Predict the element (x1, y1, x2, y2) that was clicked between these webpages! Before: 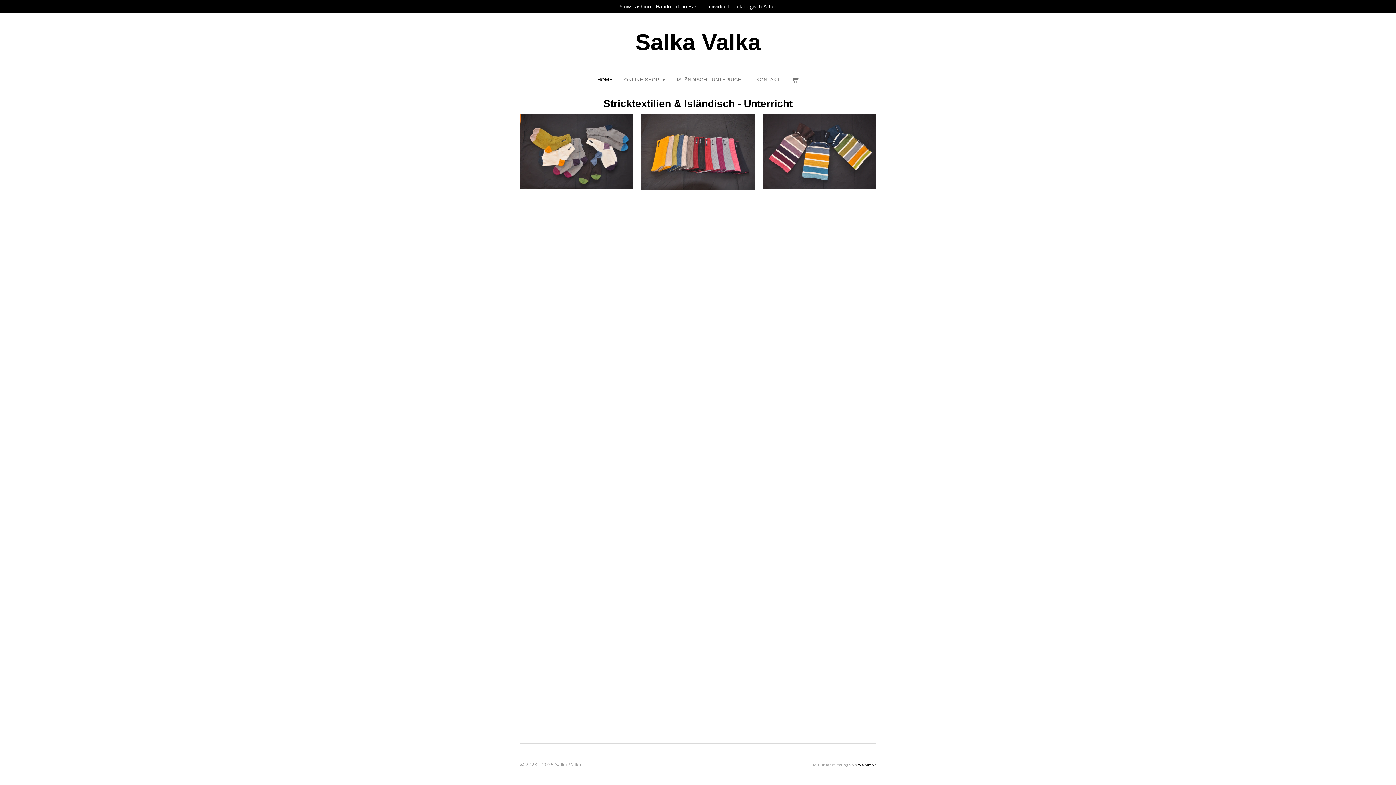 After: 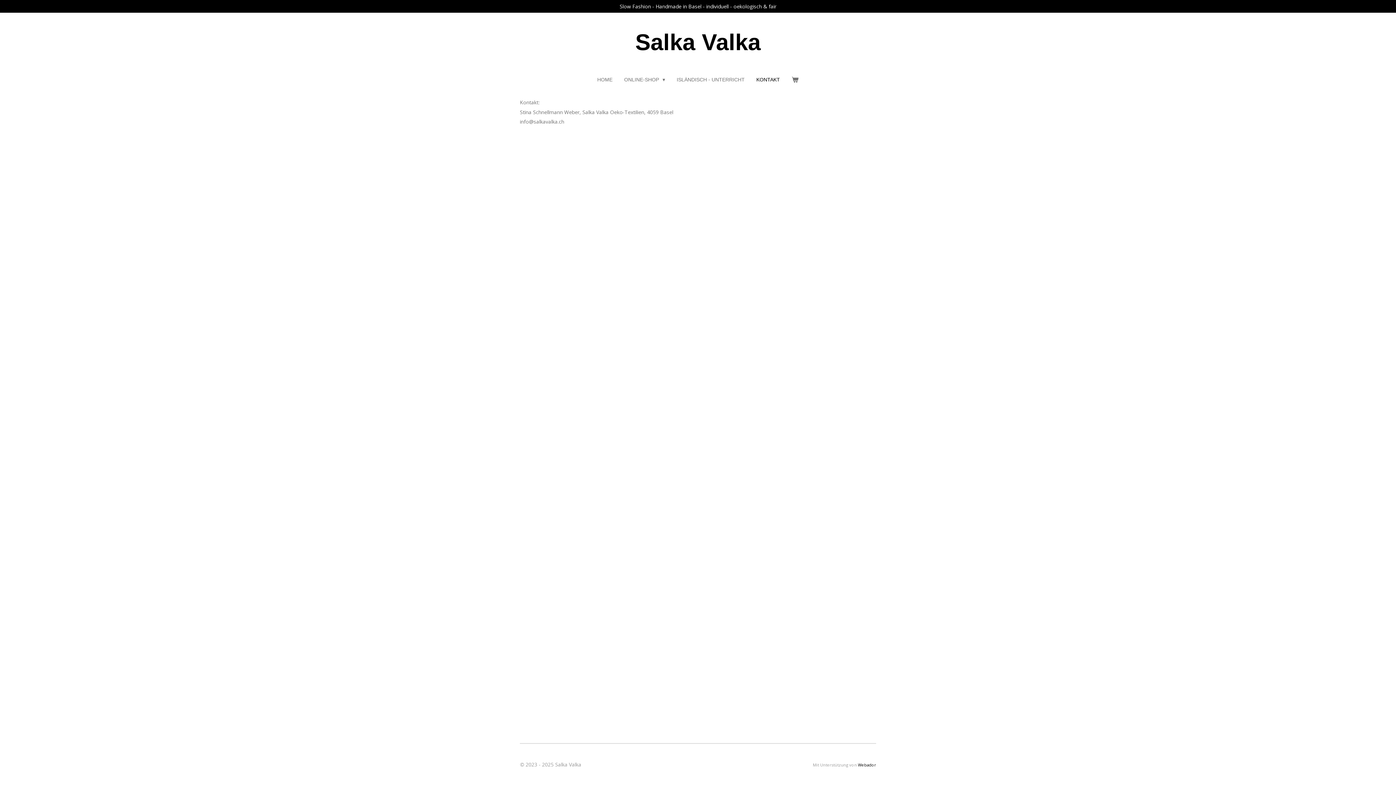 Action: bbox: (752, 74, 784, 85) label: KONTAKT